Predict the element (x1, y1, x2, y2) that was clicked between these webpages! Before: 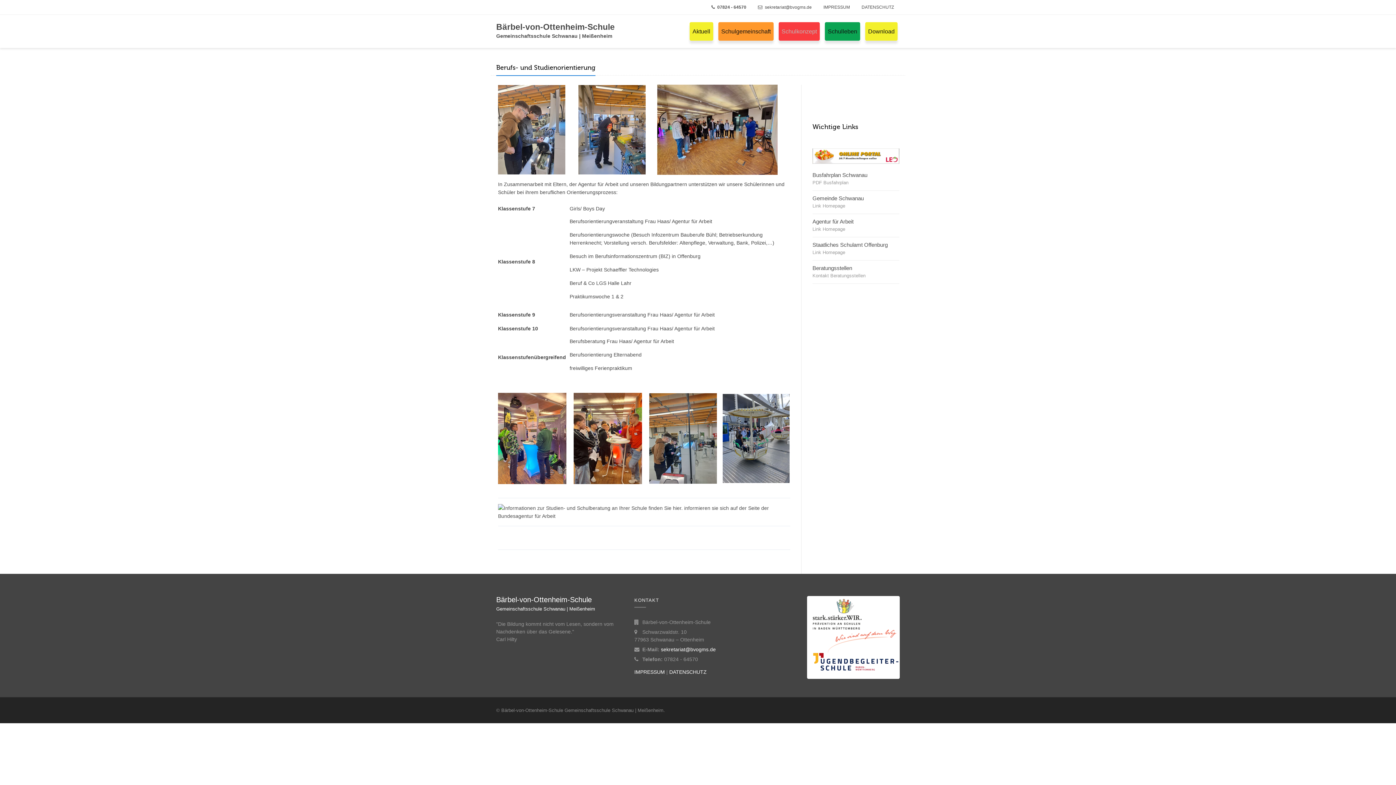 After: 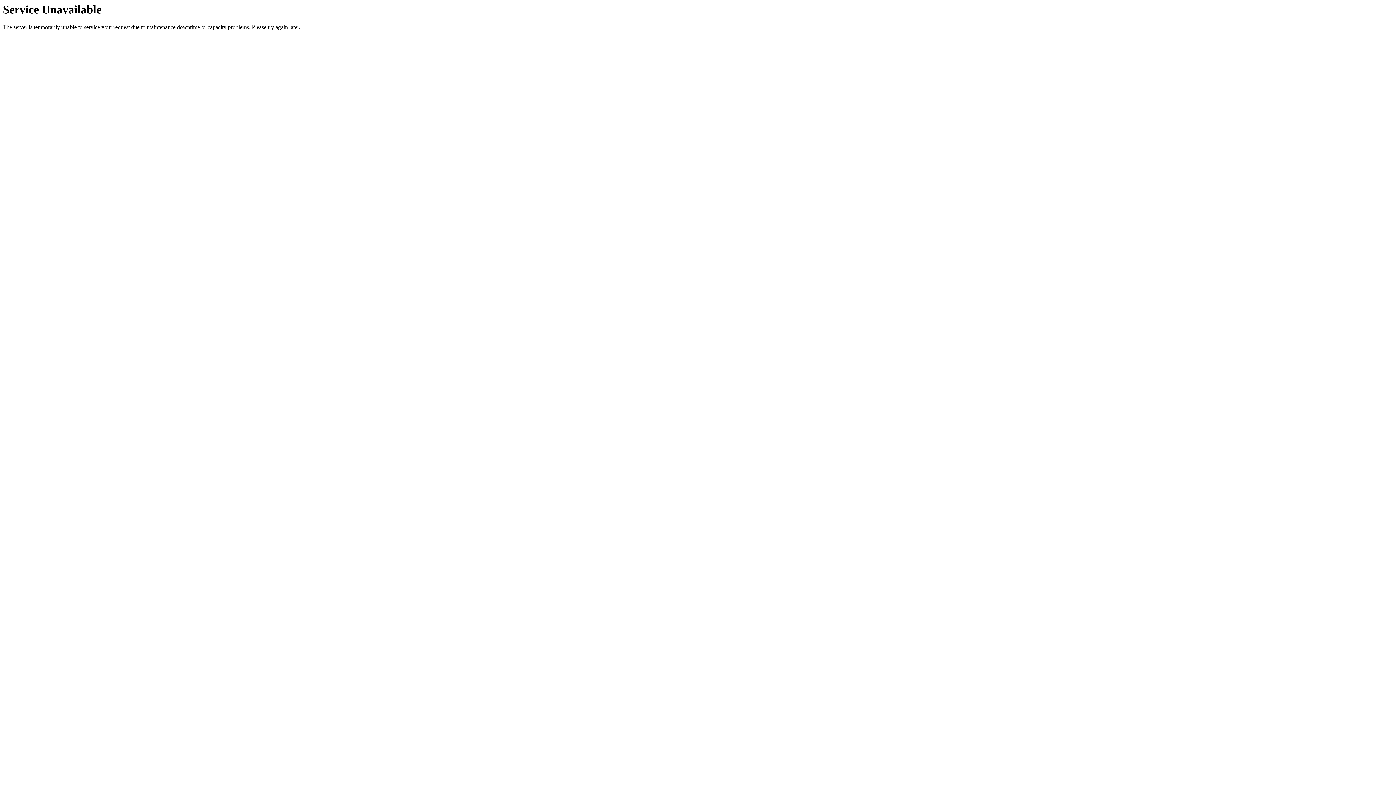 Action: bbox: (496, 595, 595, 612) label: Bärbel-von-Ottenheim-Schule
Gemeinschaftsschule Schwanau | Meißenheim